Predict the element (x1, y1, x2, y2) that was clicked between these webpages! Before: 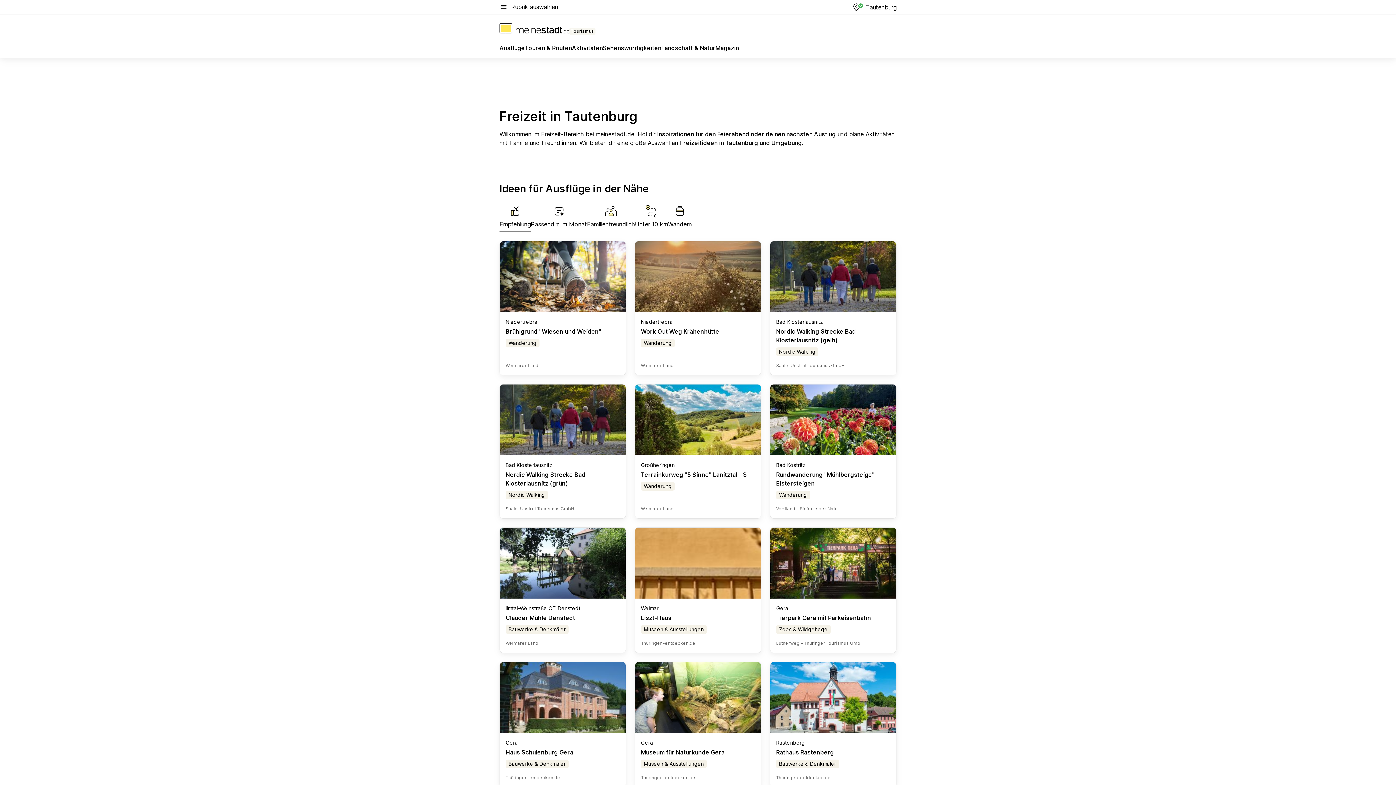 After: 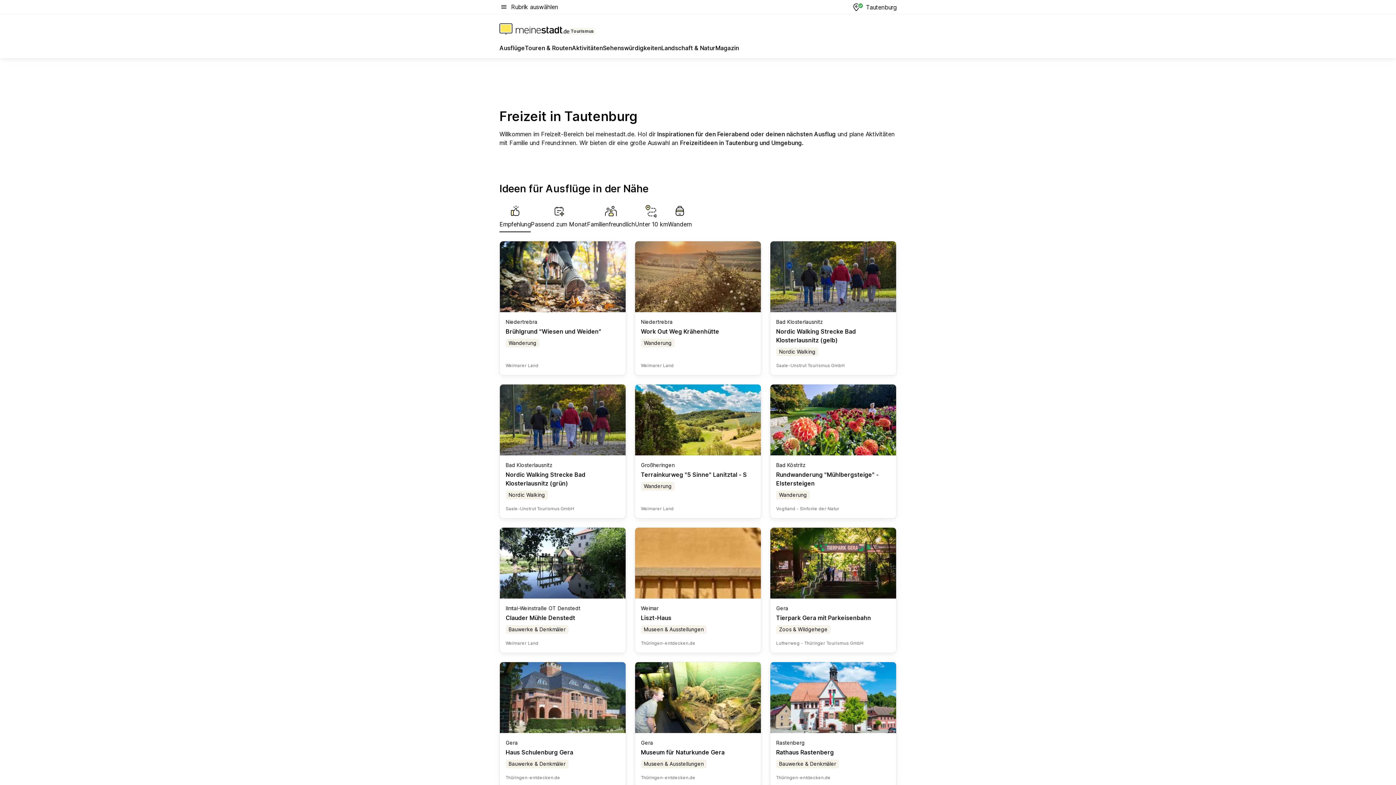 Action: bbox: (641, 328, 719, 335) label: Work Out Weg Krähenhütte